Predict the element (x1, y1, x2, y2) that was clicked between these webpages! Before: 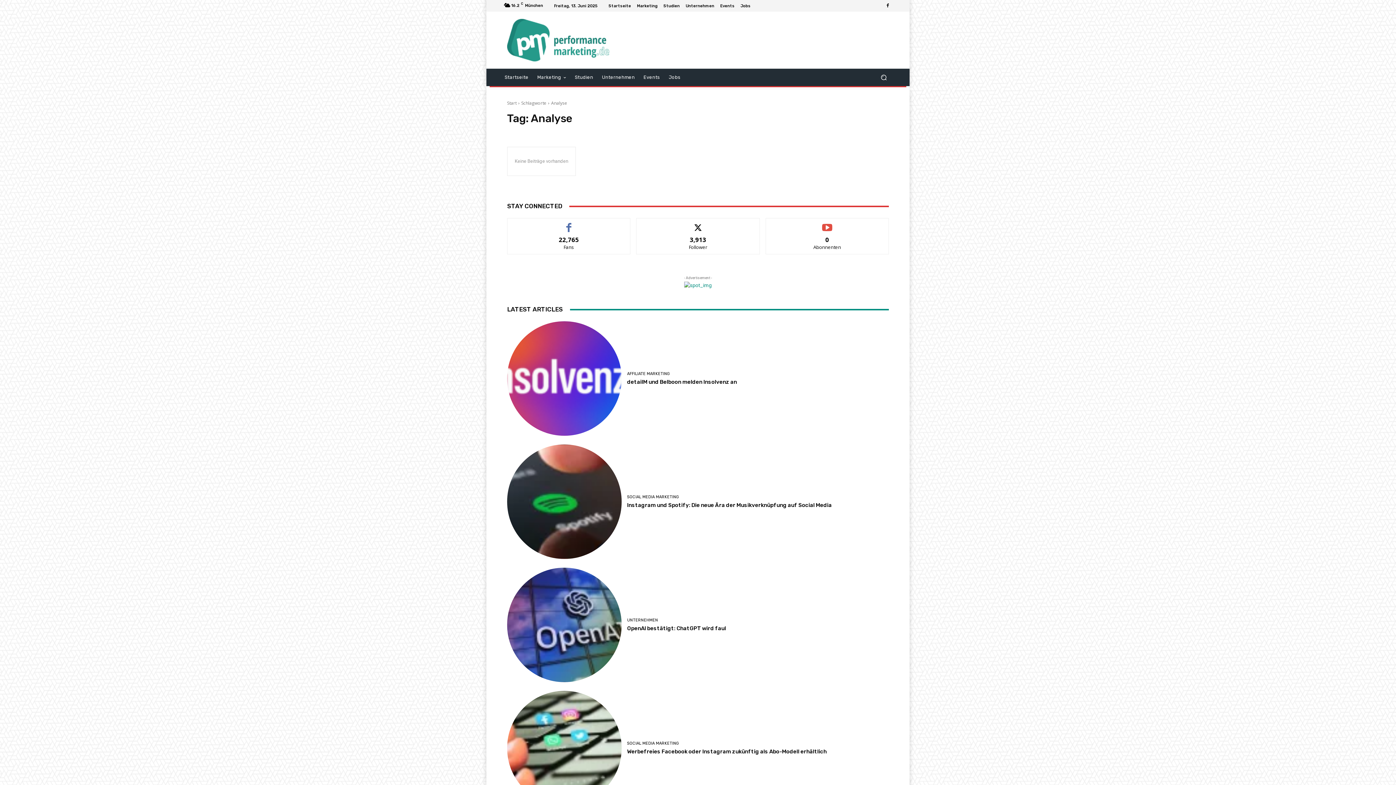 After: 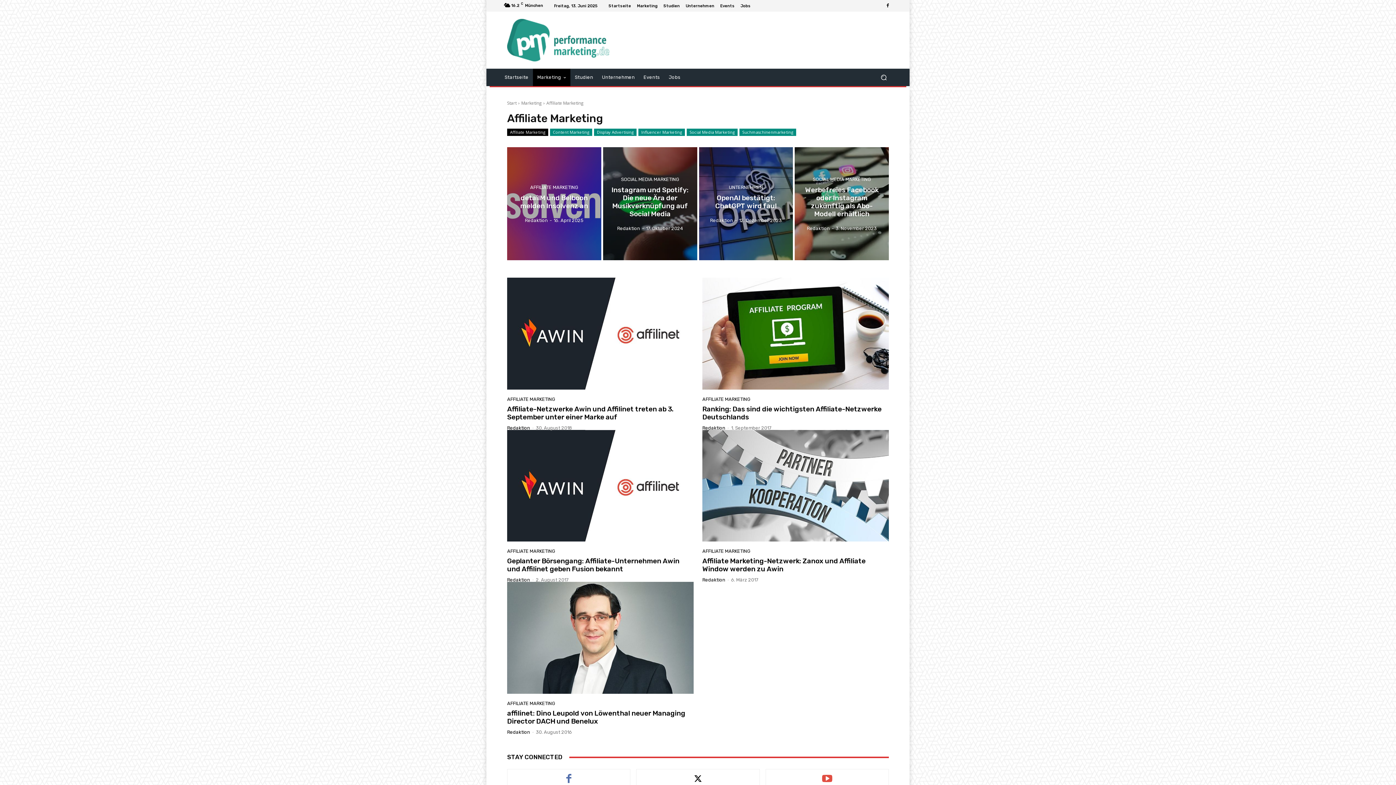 Action: bbox: (627, 372, 670, 376) label: AFFILIATE MARKETING